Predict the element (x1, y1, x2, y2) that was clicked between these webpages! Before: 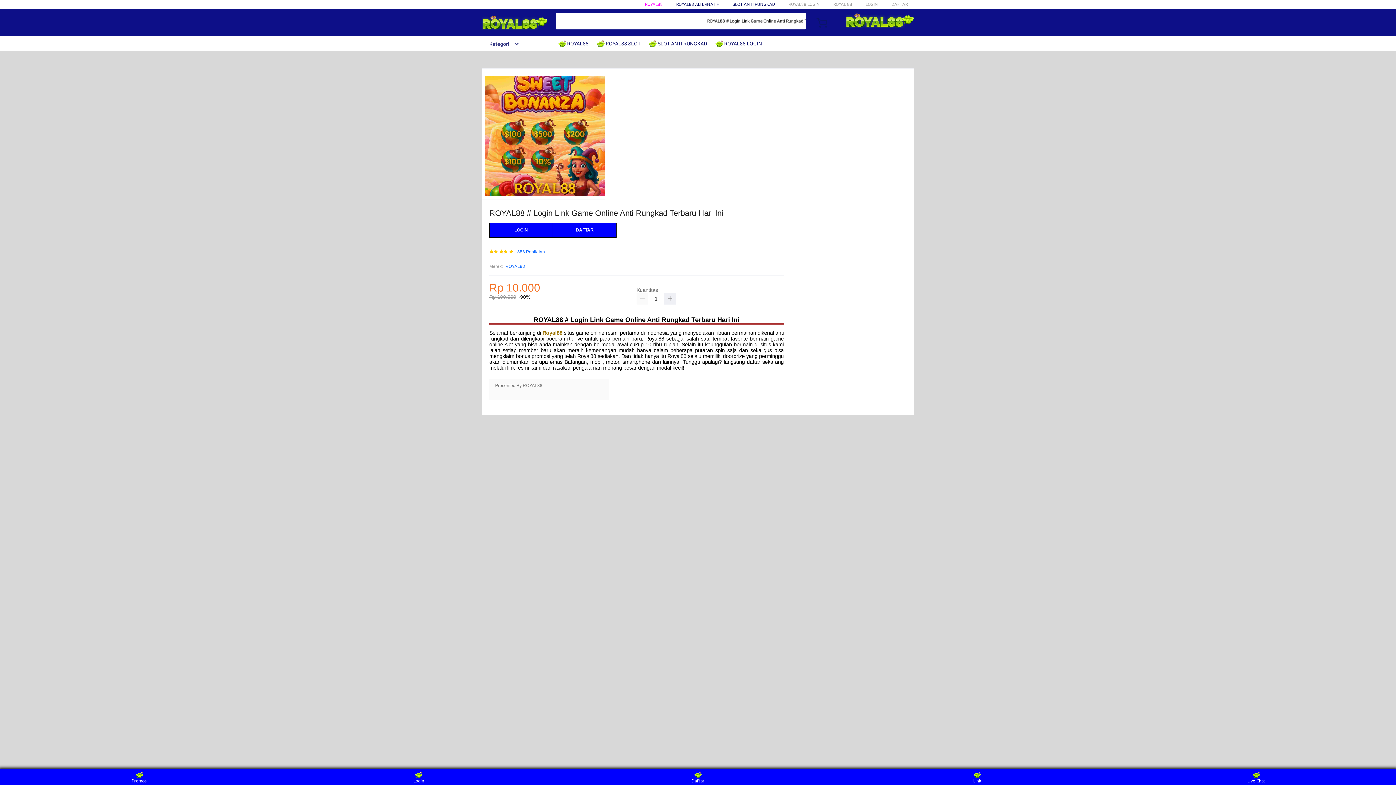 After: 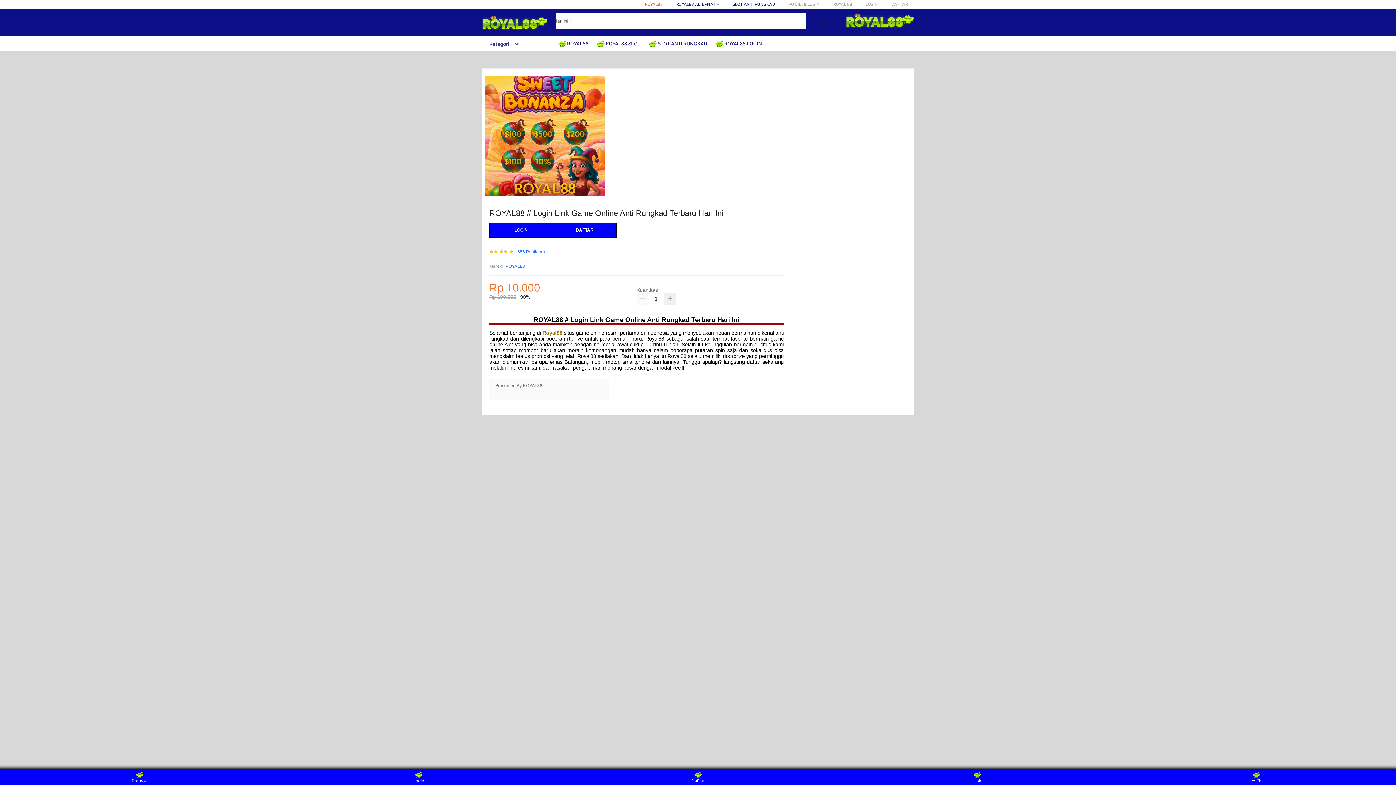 Action: bbox: (645, 1, 662, 6) label: ROYAL88